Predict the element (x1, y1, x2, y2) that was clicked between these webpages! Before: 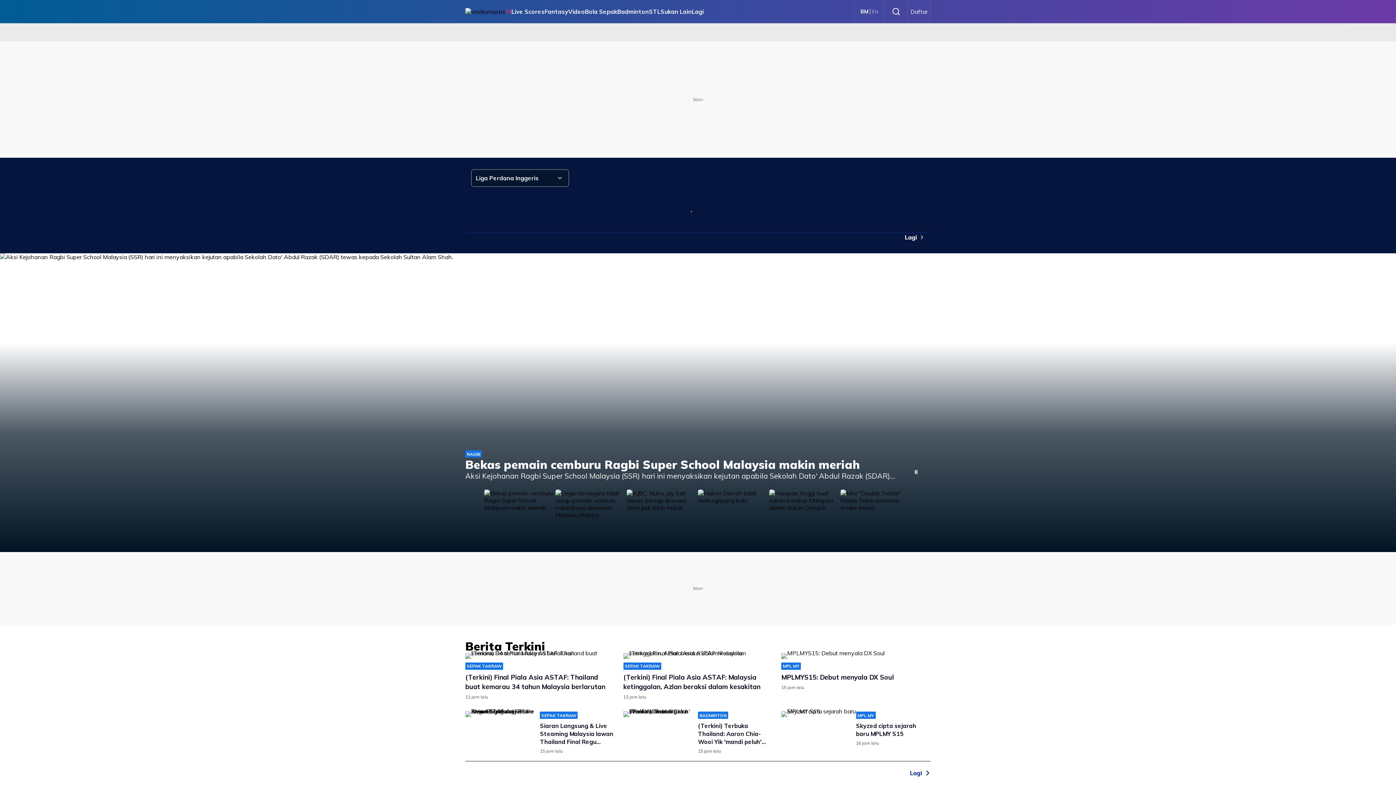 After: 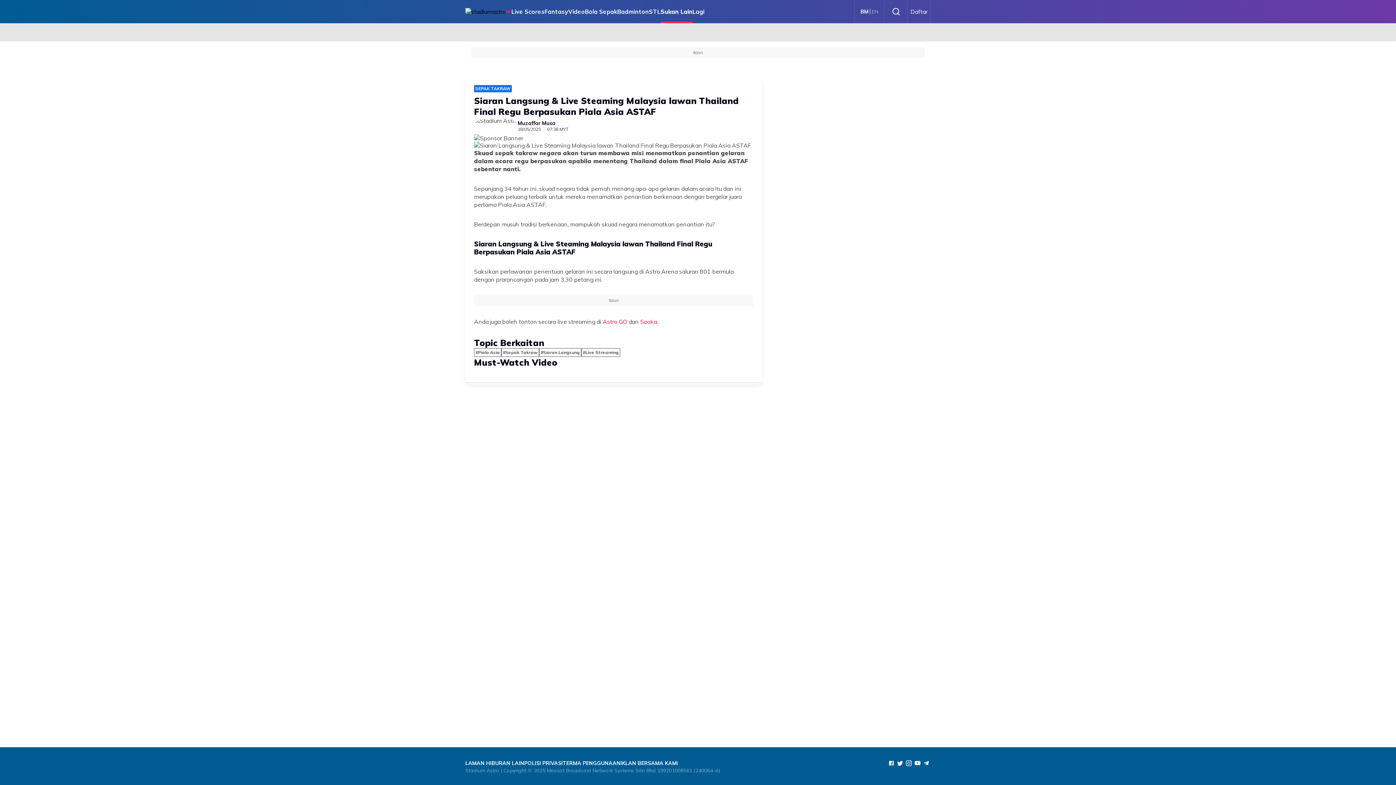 Action: bbox: (540, 722, 613, 761) label: Siaran Langsung & Live Steaming Malaysia lawan Thailand Final Regu Berpasukan Piala Asia ASTAF